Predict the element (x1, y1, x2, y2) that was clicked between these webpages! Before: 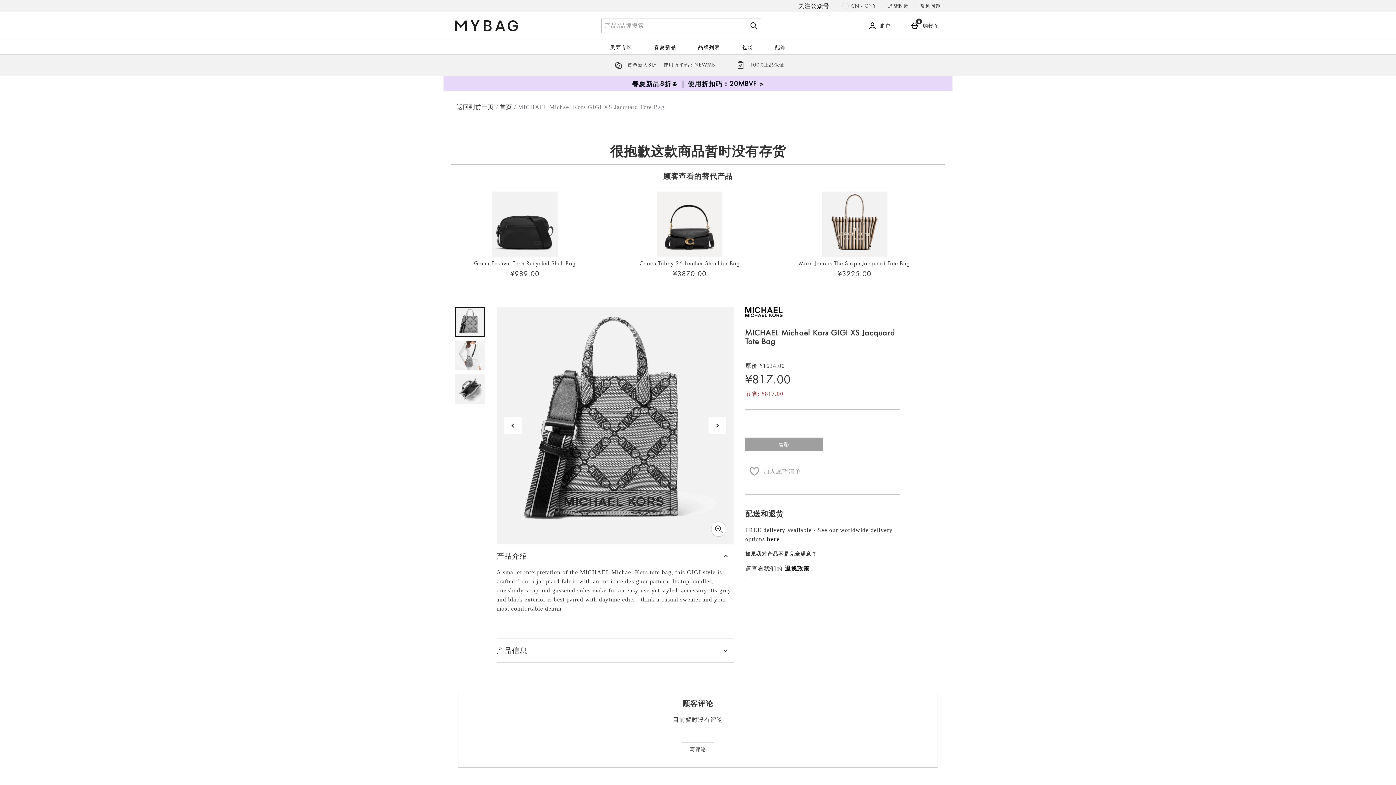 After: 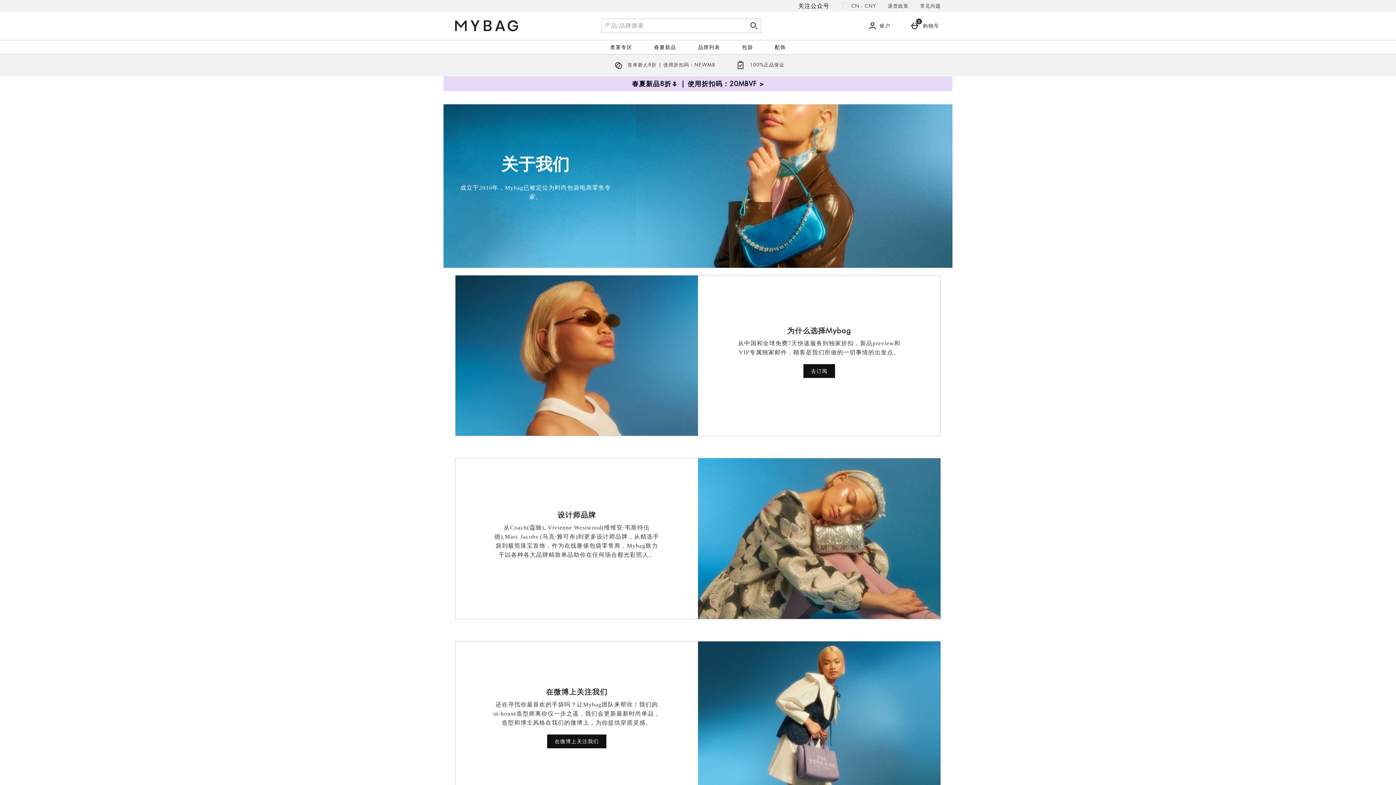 Action: label:  100%正品保证 bbox: (733, 61, 784, 68)